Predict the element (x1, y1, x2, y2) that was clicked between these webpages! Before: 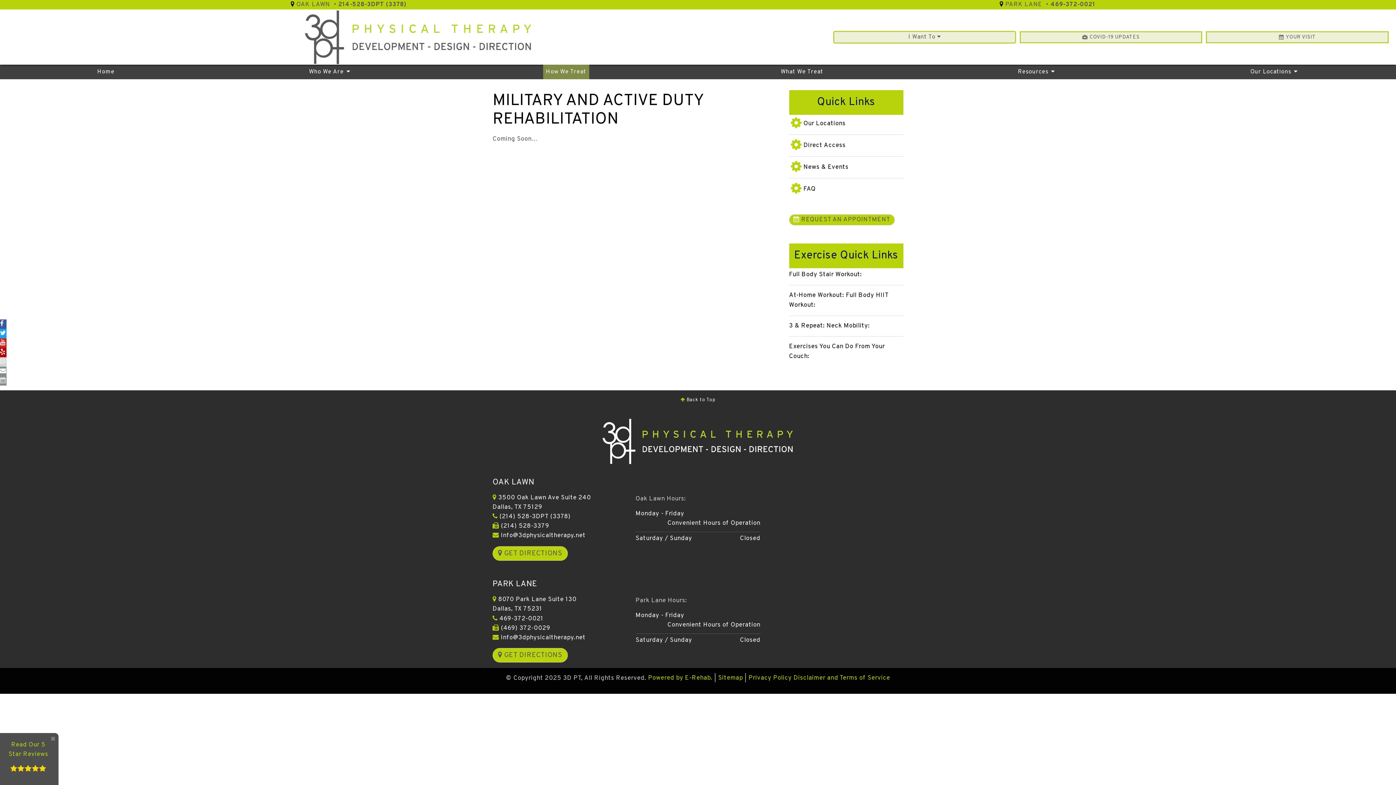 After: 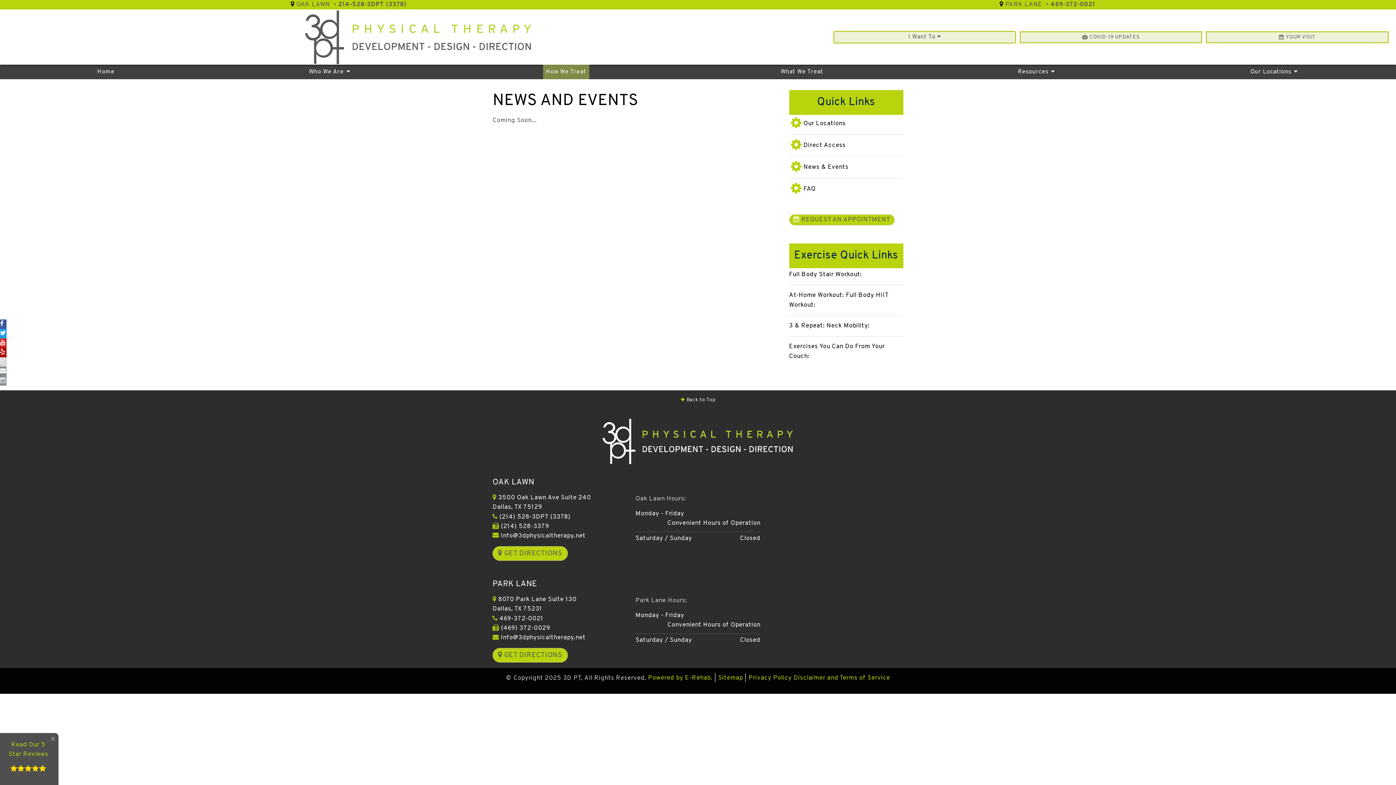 Action: bbox: (789, 158, 903, 174) label:  News & Events